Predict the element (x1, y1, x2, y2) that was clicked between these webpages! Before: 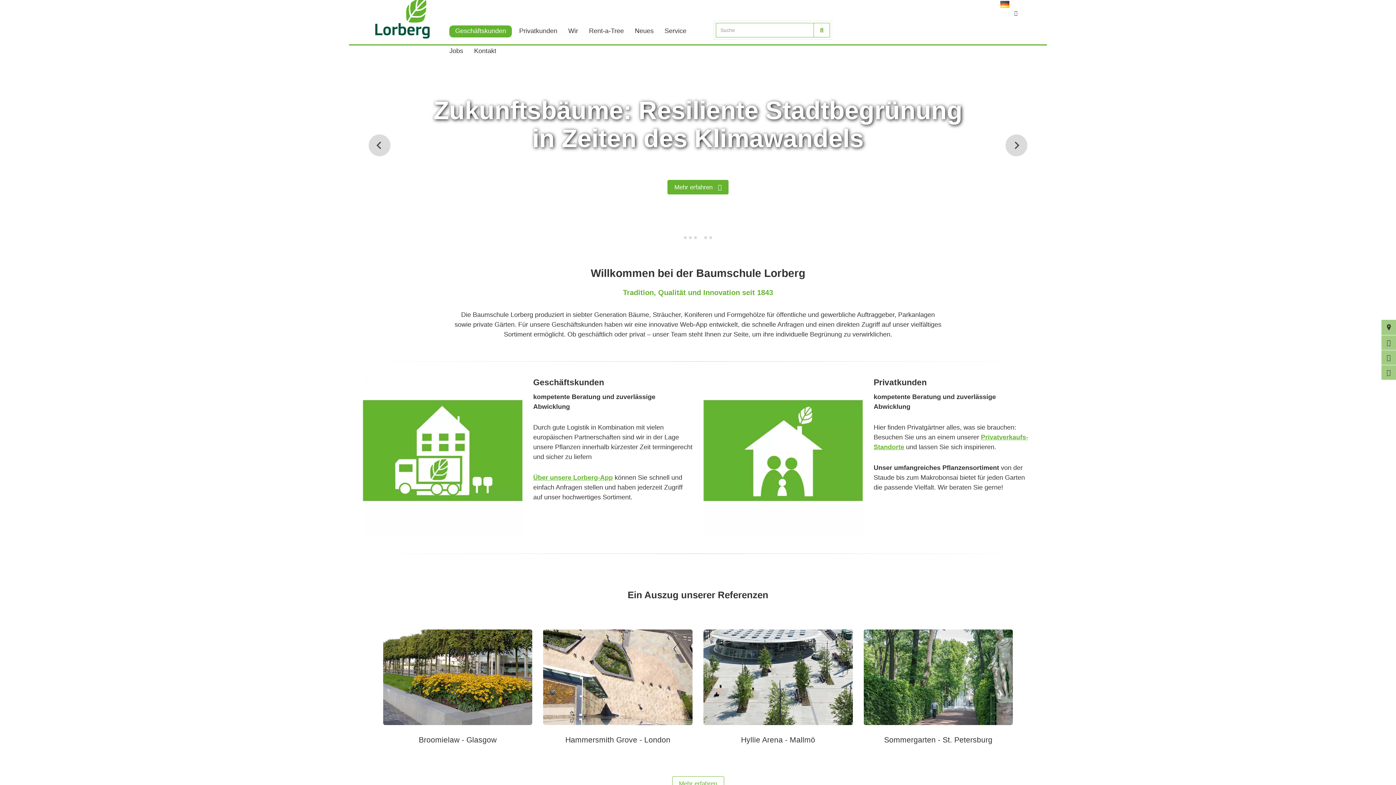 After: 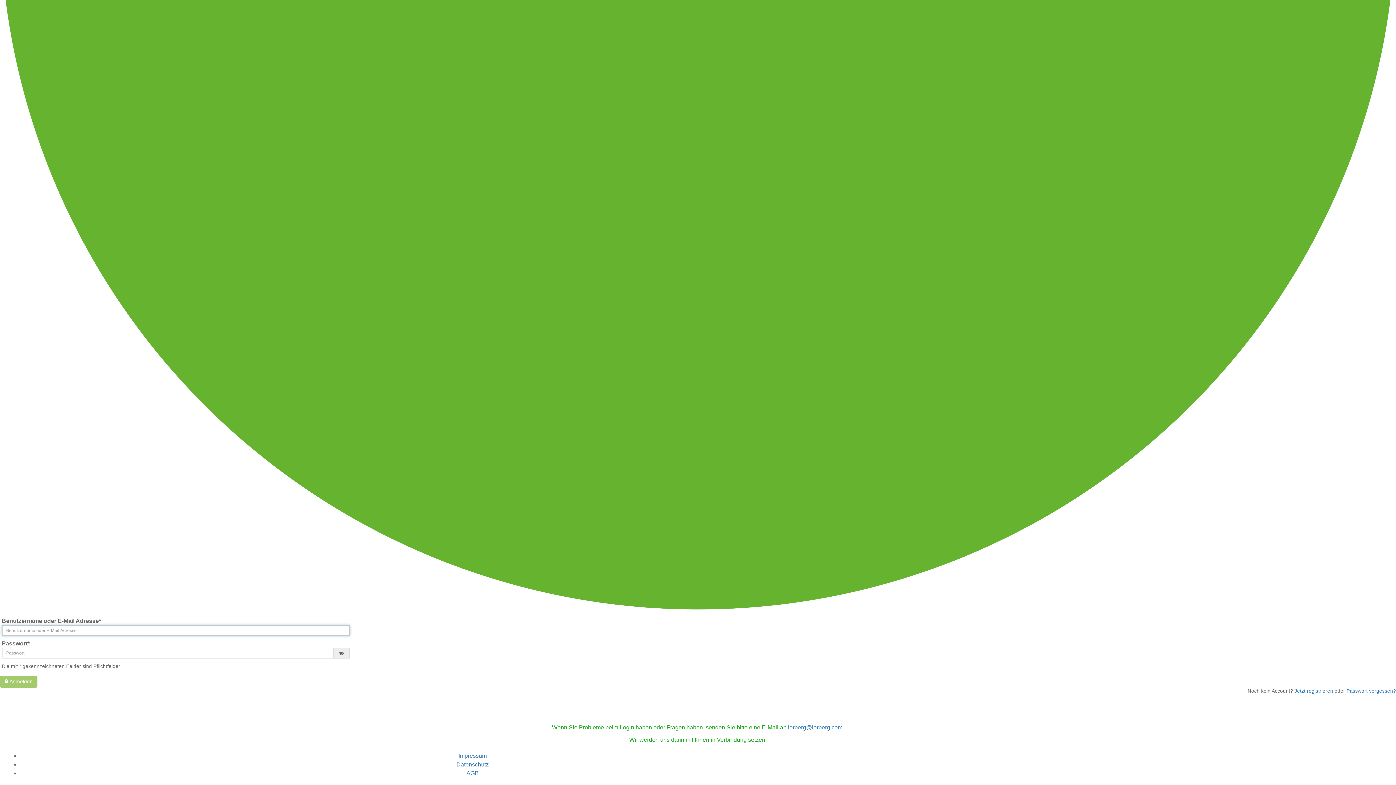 Action: bbox: (533, 474, 612, 481) label: Über unsere Lorberg-App